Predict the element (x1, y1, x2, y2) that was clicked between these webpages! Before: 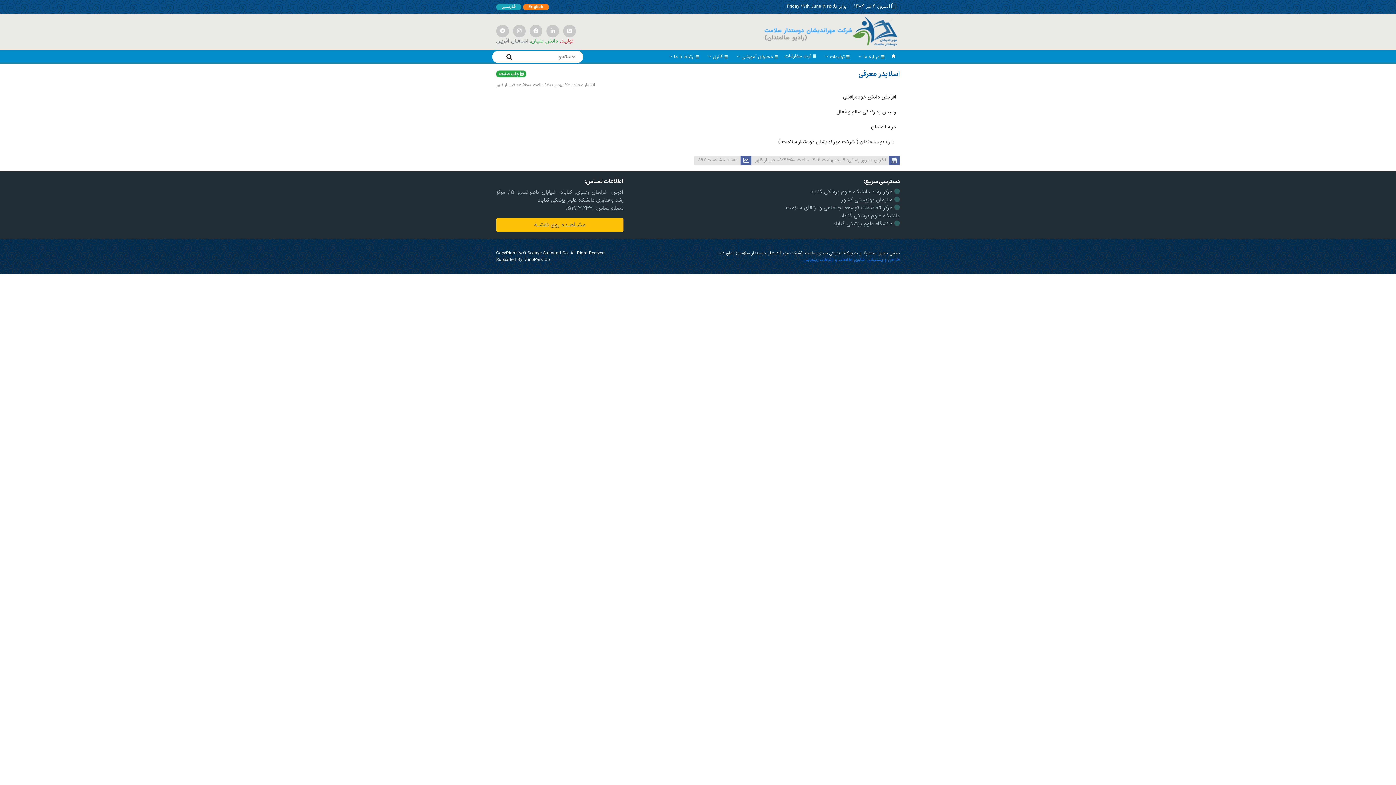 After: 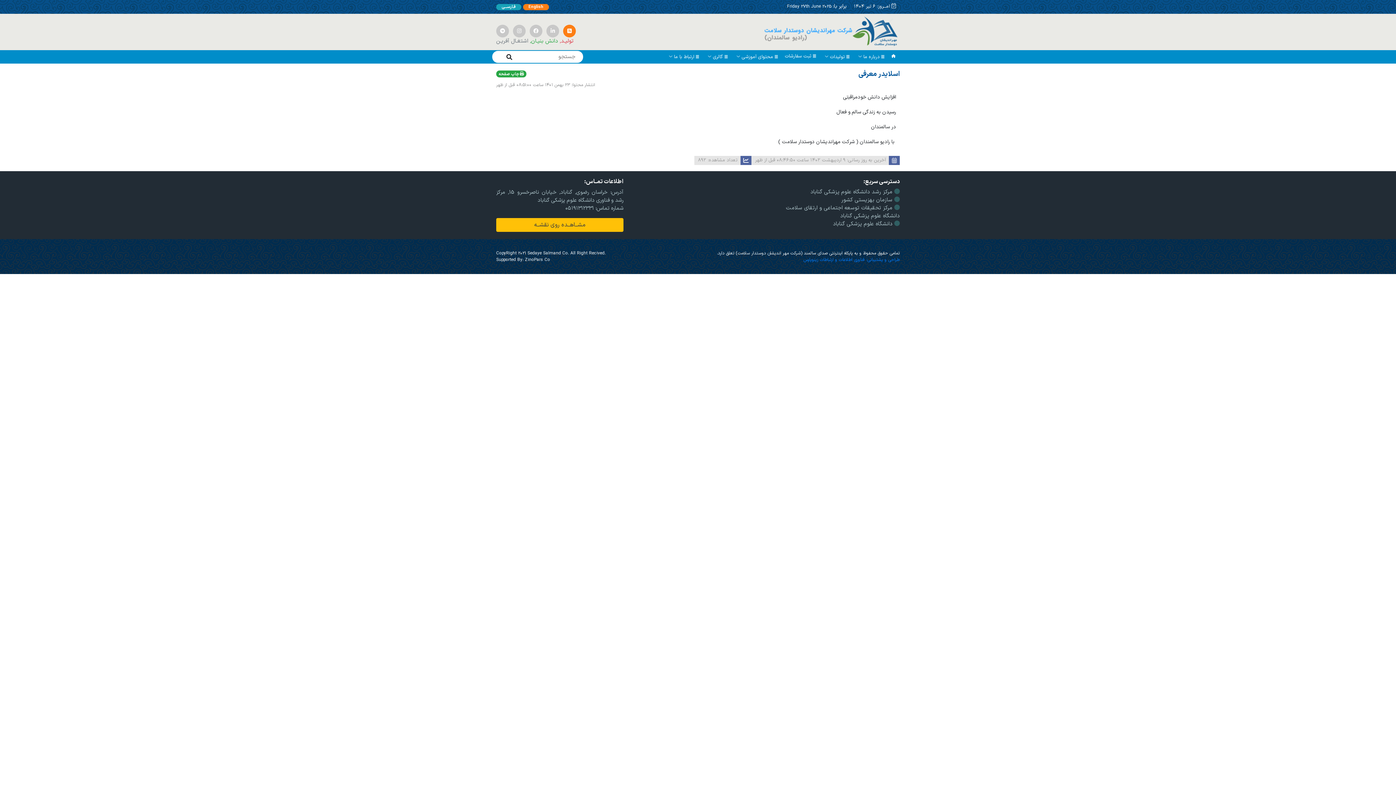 Action: bbox: (563, 24, 576, 37)